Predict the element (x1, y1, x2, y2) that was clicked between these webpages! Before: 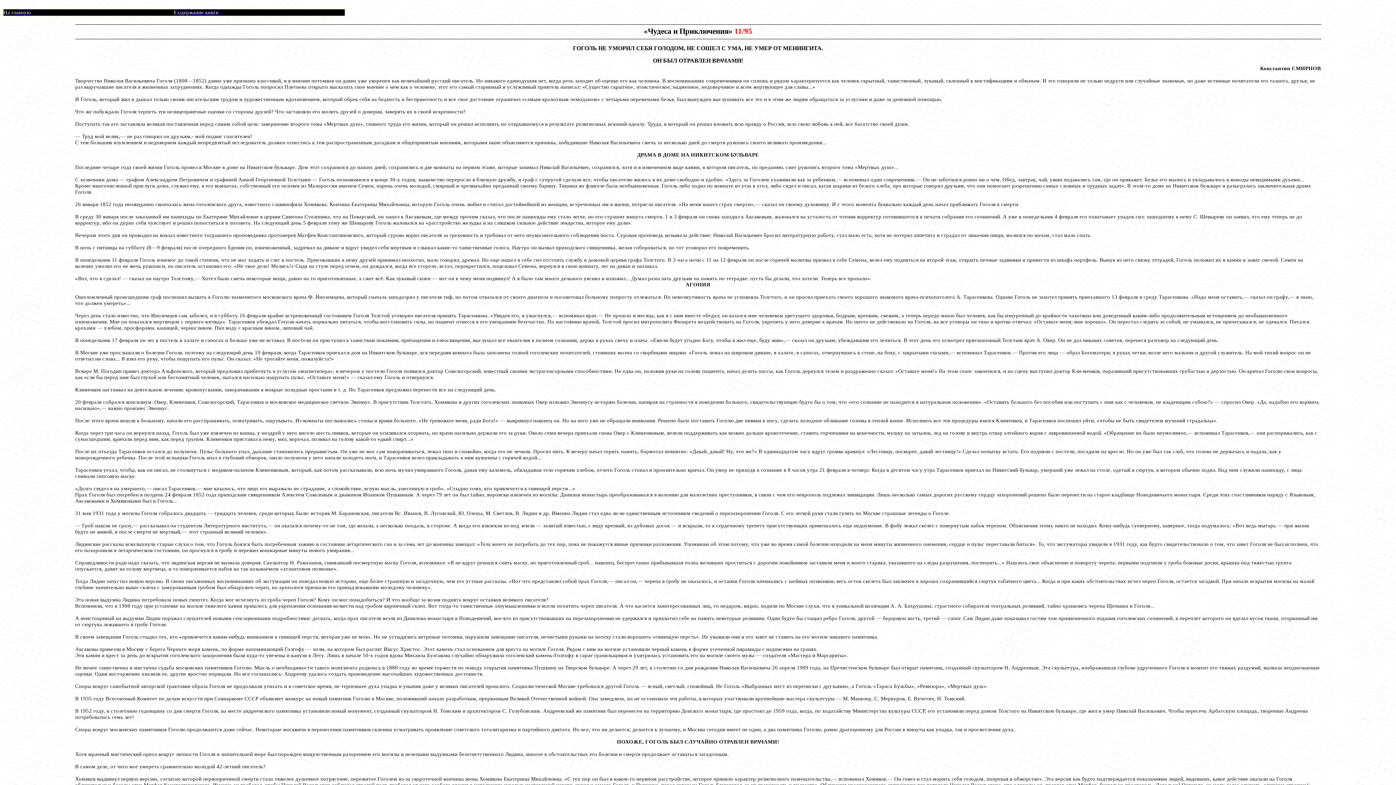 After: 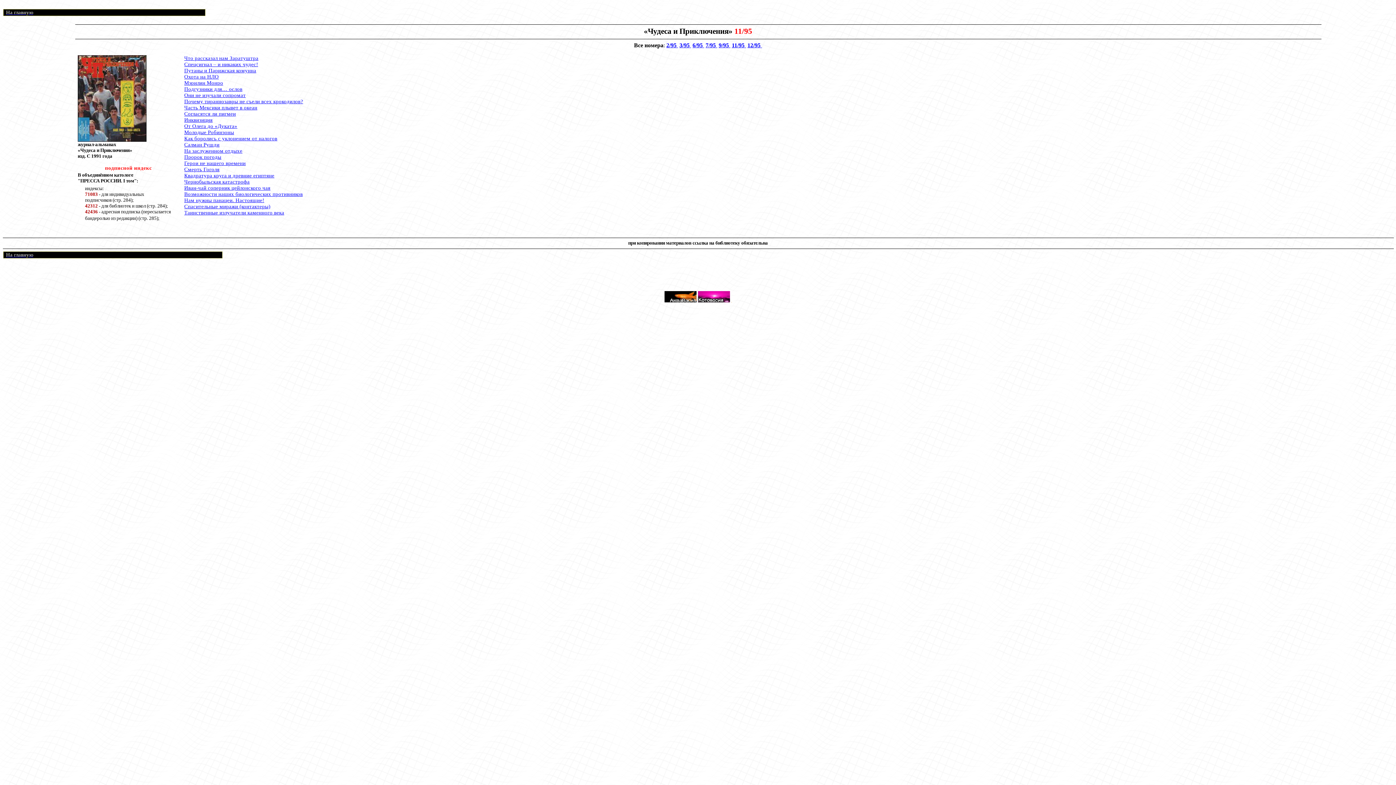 Action: label: Содержание книги bbox: (174, 9, 218, 15)